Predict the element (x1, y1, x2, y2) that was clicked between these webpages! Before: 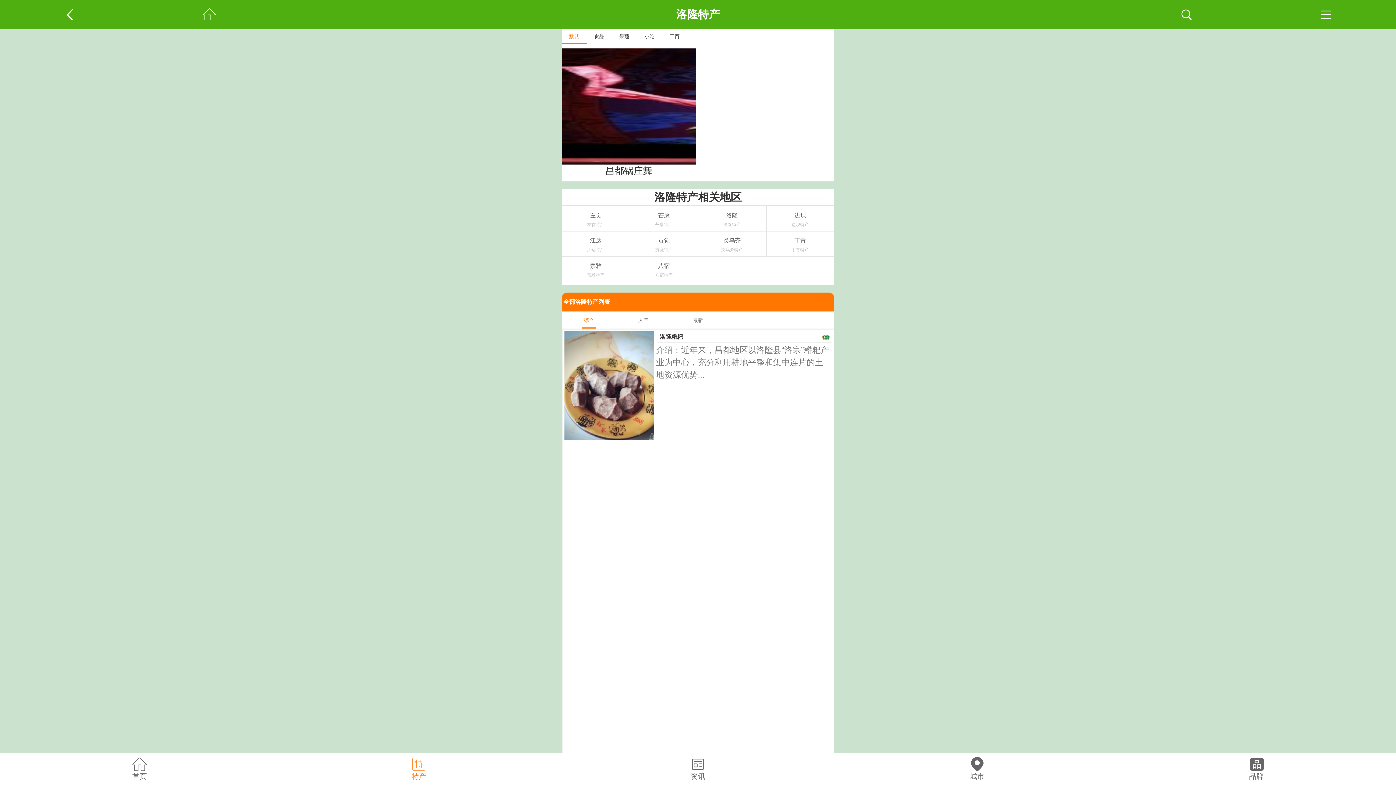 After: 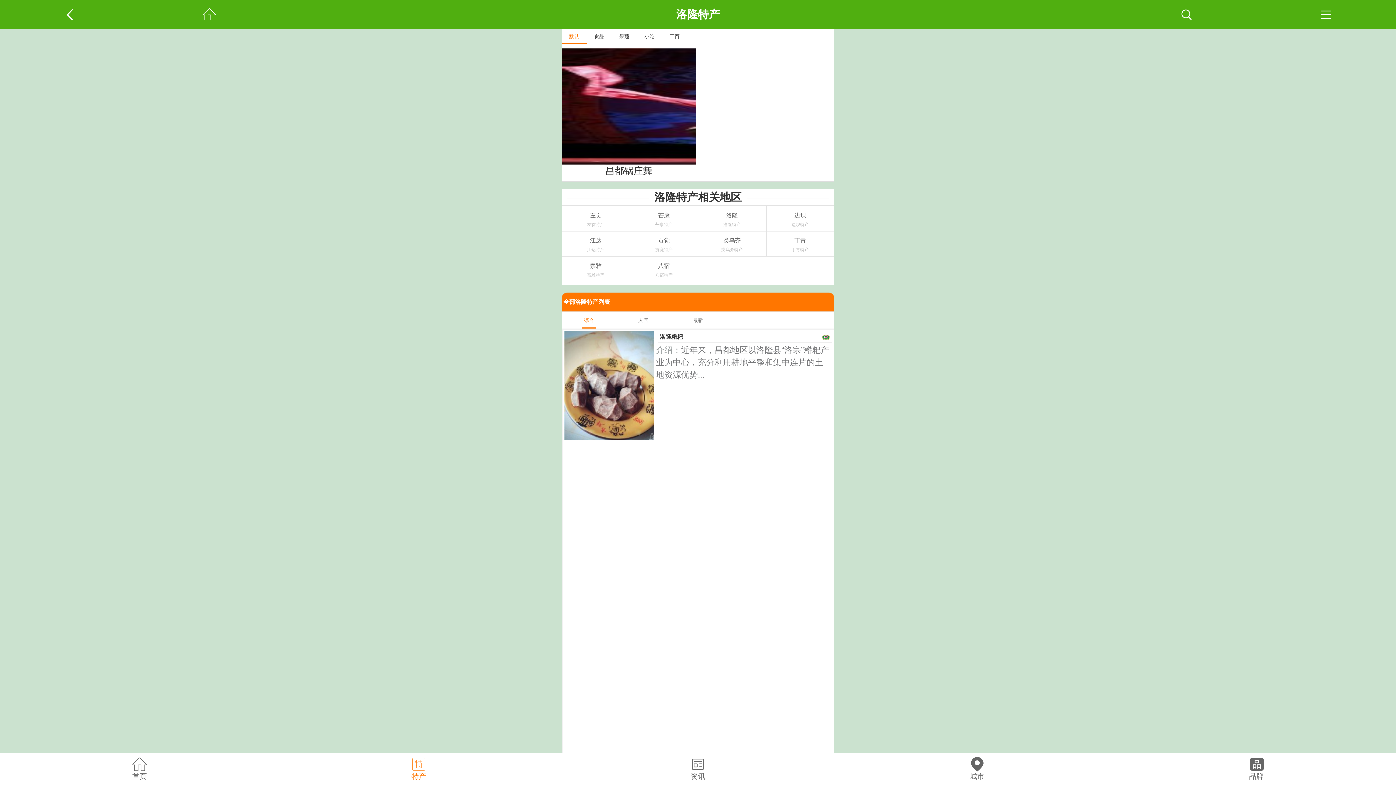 Action: bbox: (698, 205, 766, 231) label: 洛隆
洛隆特产